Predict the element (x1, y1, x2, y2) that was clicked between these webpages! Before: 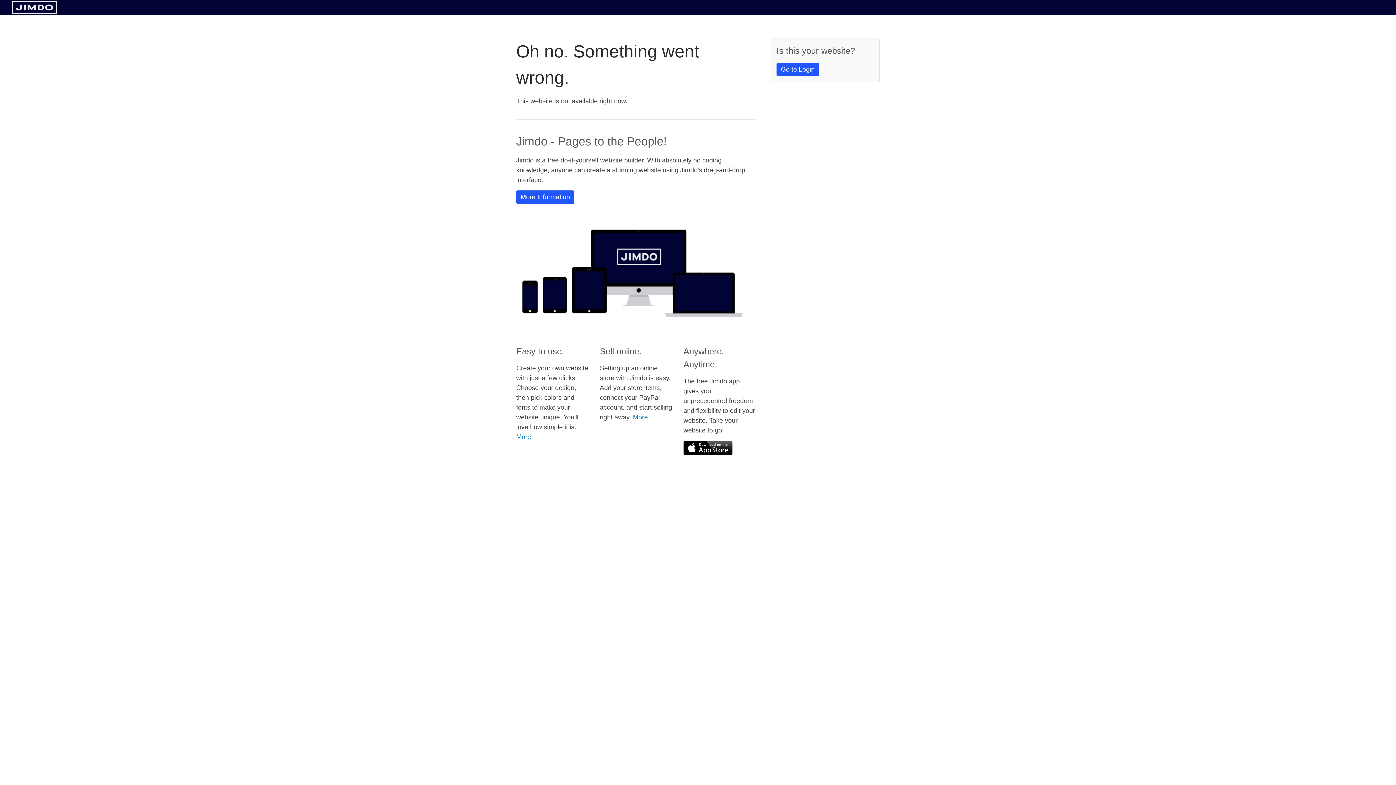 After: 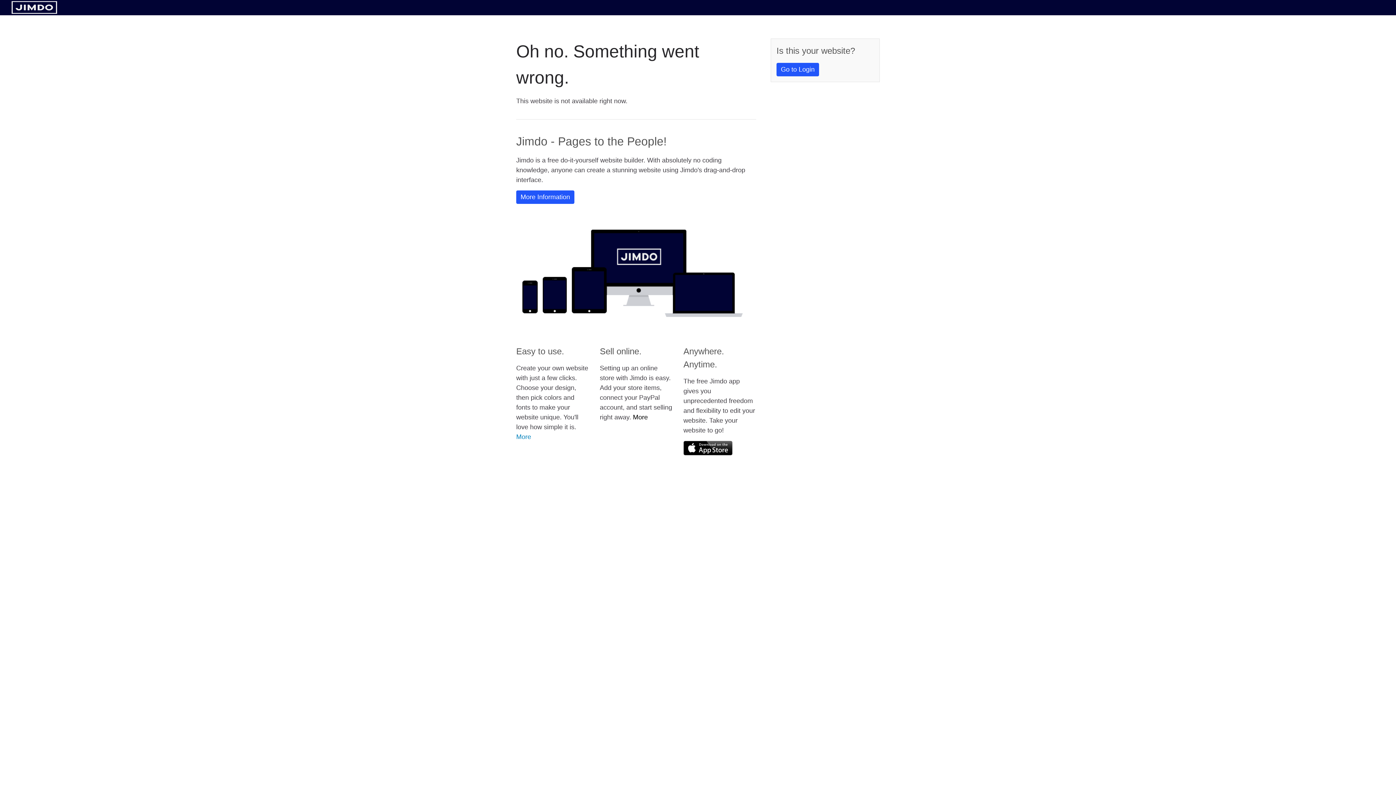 Action: label: More bbox: (633, 413, 648, 421)